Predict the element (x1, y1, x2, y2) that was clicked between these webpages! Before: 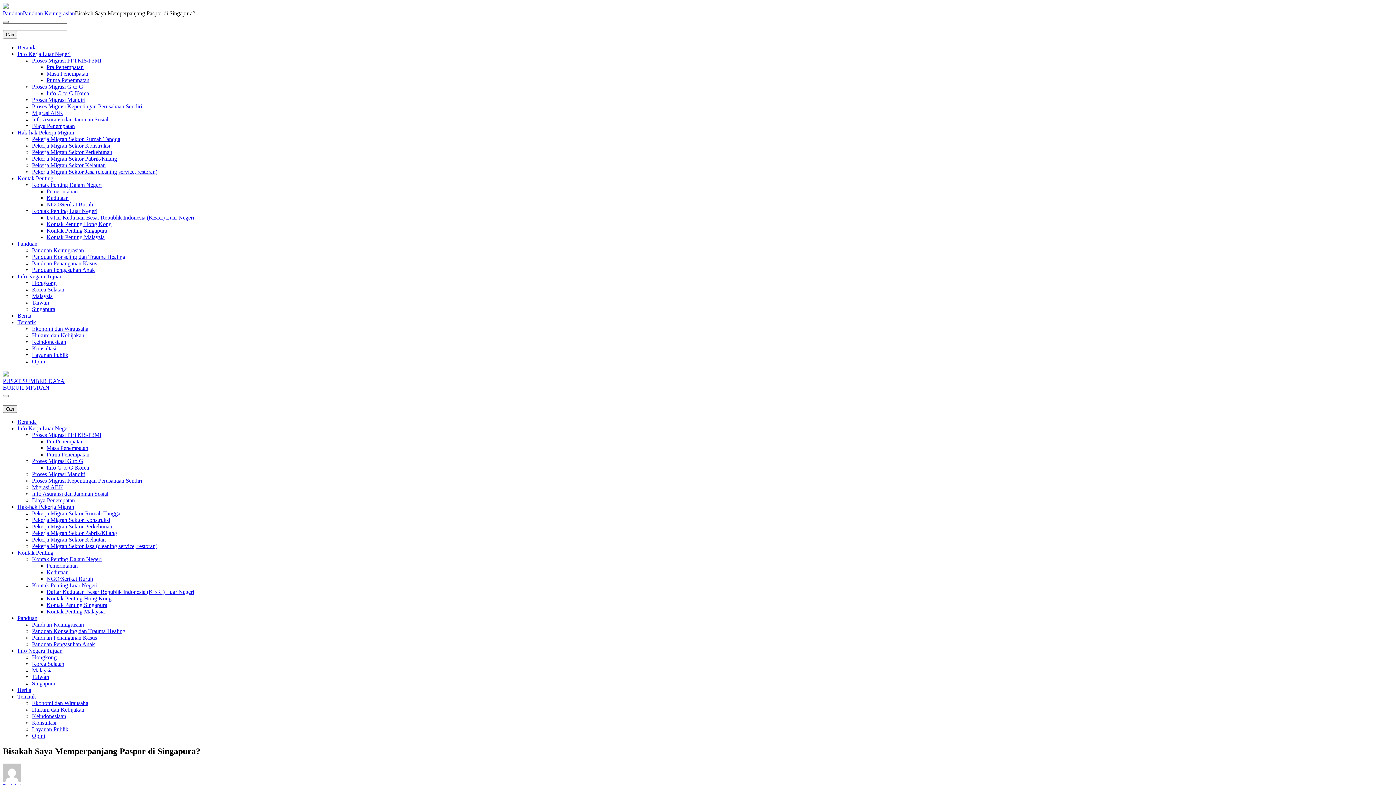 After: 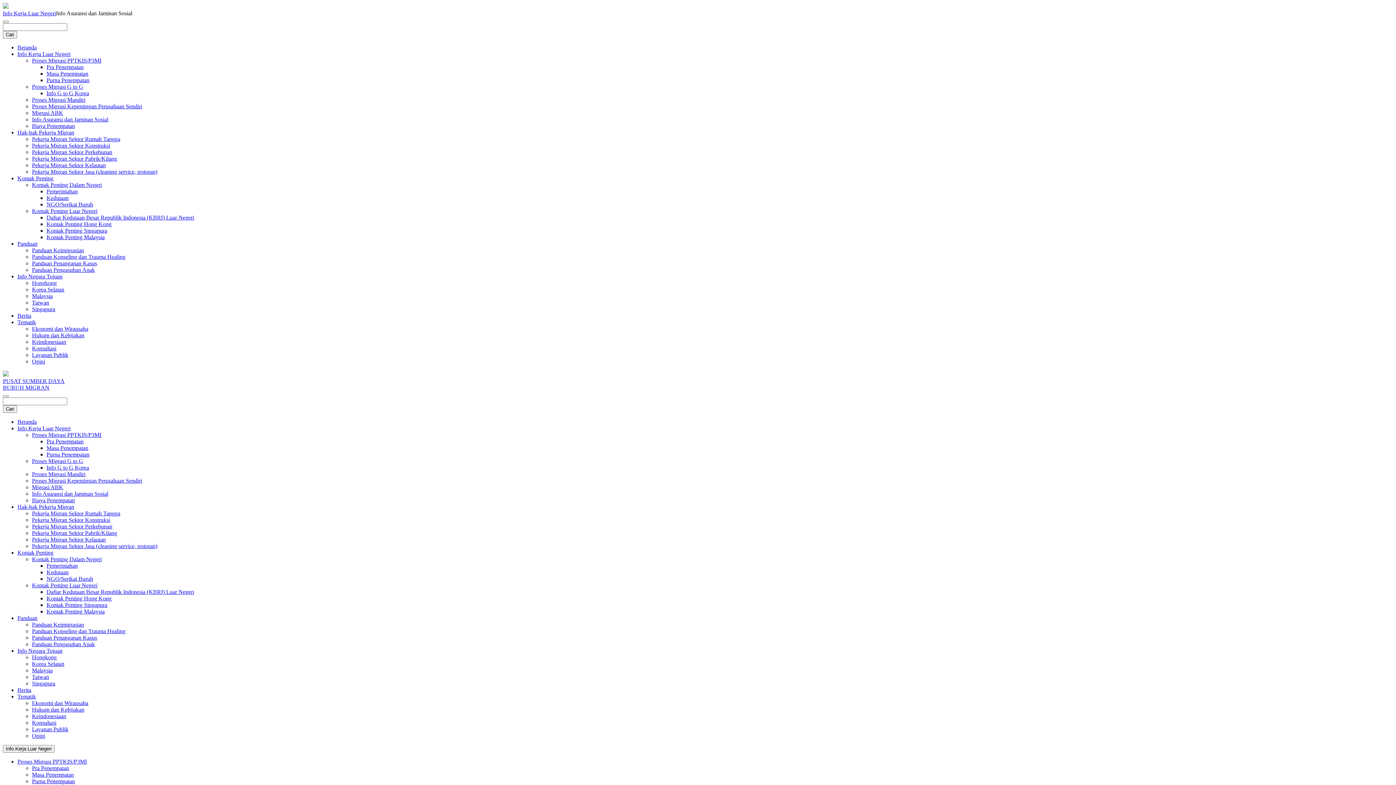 Action: label: Info Asuransi dan Jaminan Sosial bbox: (32, 116, 108, 122)